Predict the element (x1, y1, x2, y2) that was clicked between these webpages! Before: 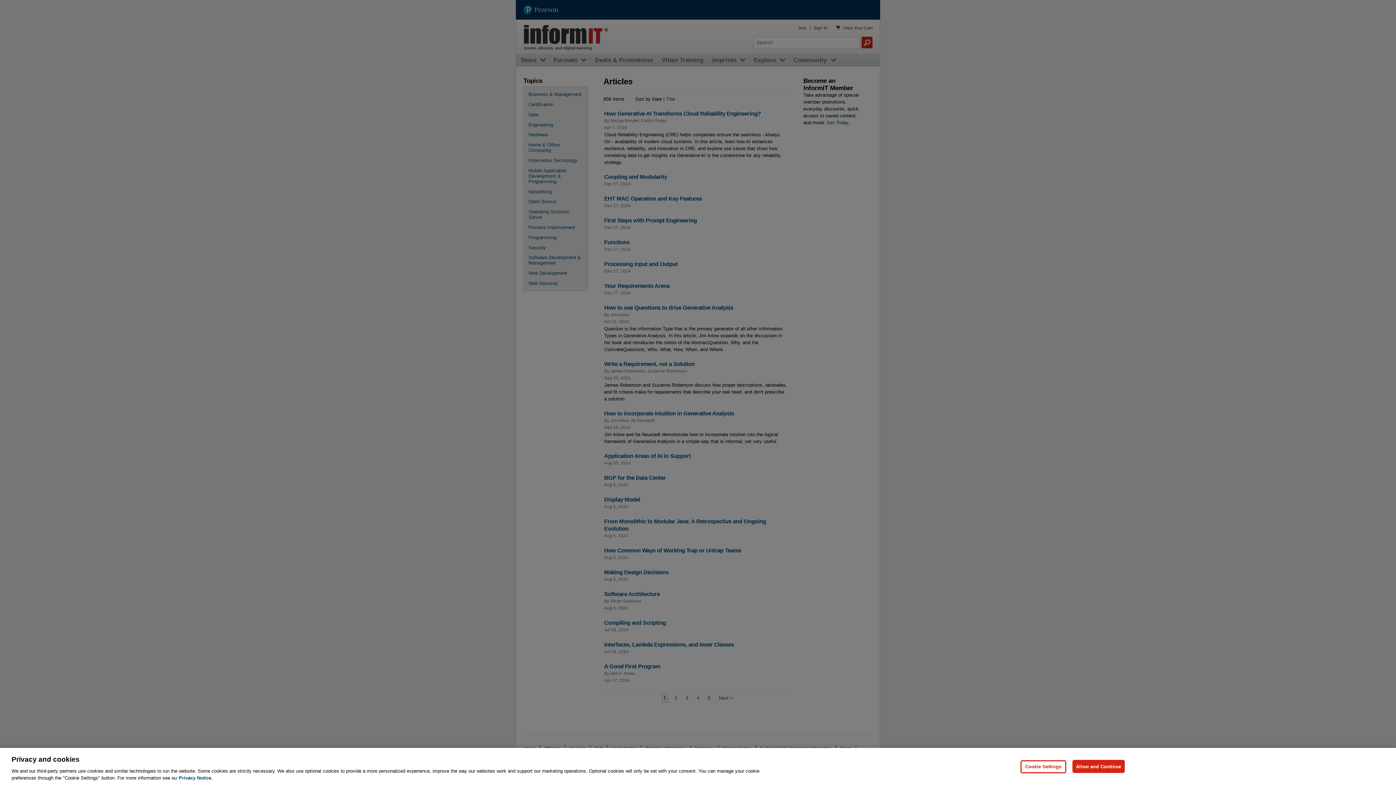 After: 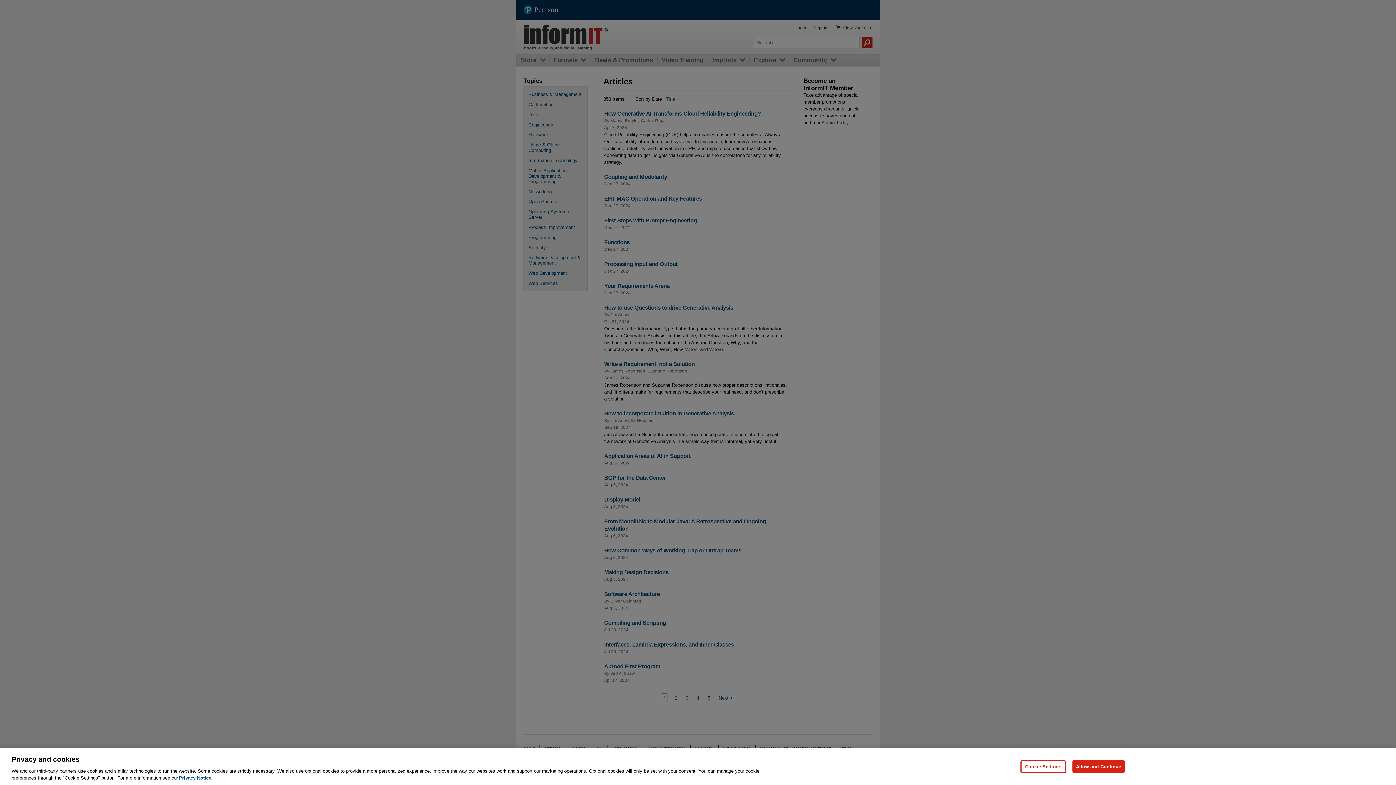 Action: label: Privacy Notice, opens in a new tab bbox: (178, 775, 212, 781)